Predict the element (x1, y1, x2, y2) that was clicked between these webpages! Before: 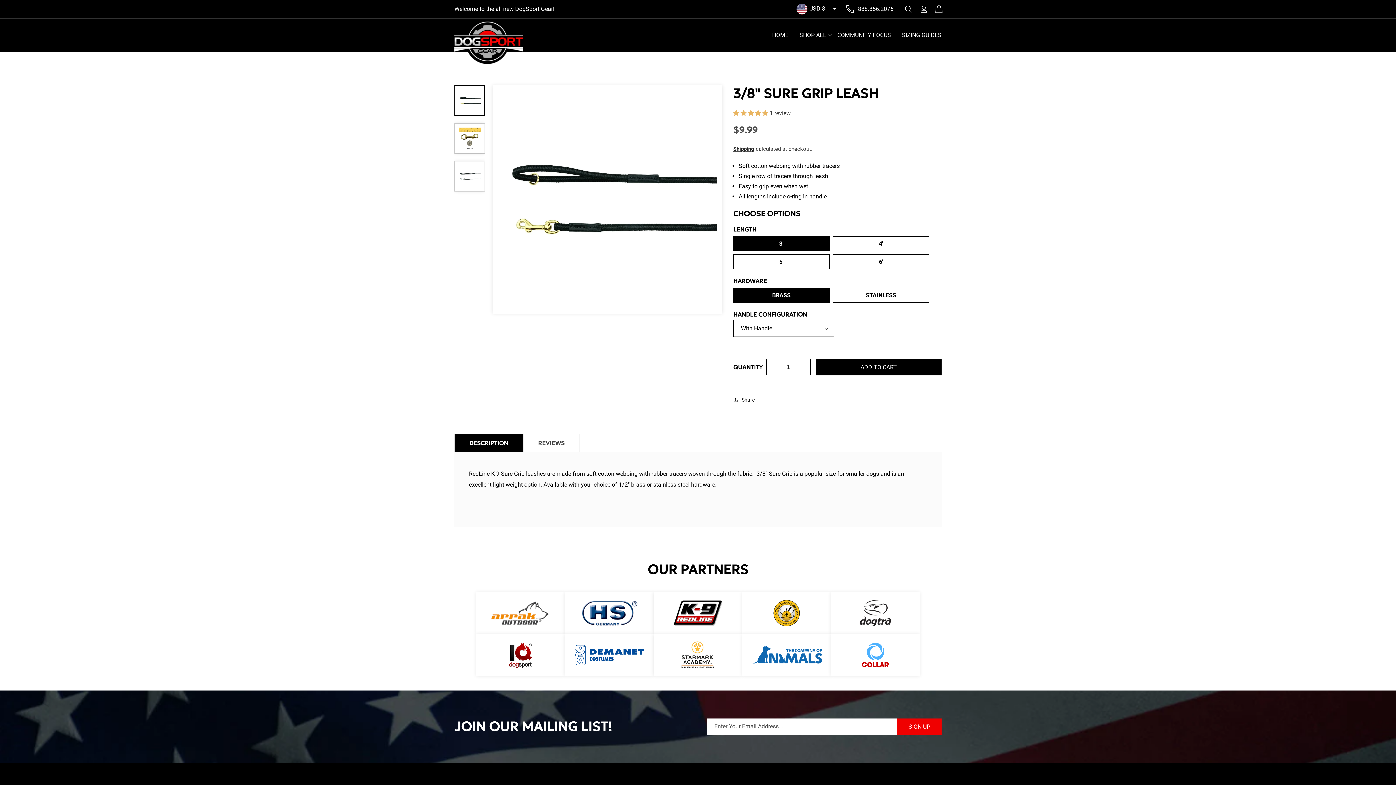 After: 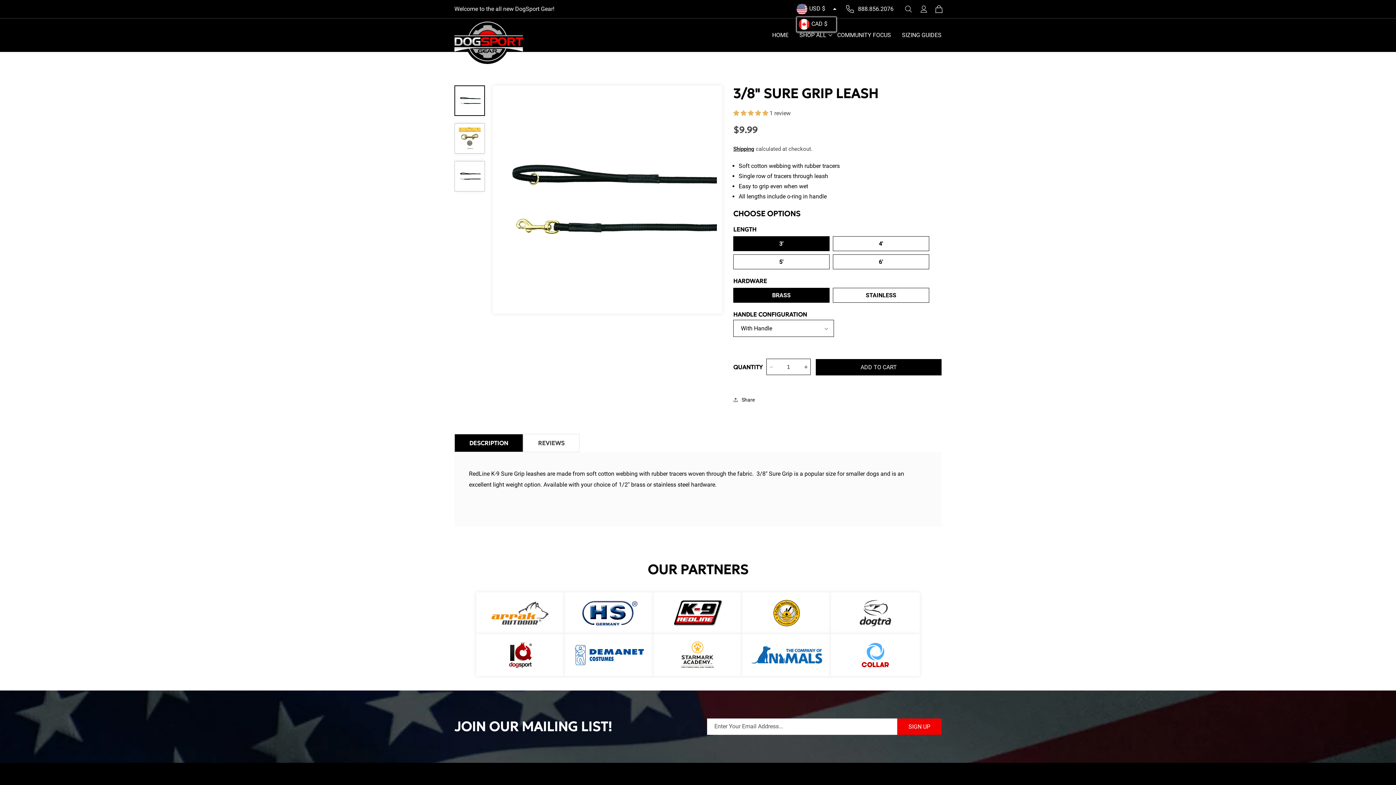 Action: bbox: (796, 3, 836, 14) label: USD $